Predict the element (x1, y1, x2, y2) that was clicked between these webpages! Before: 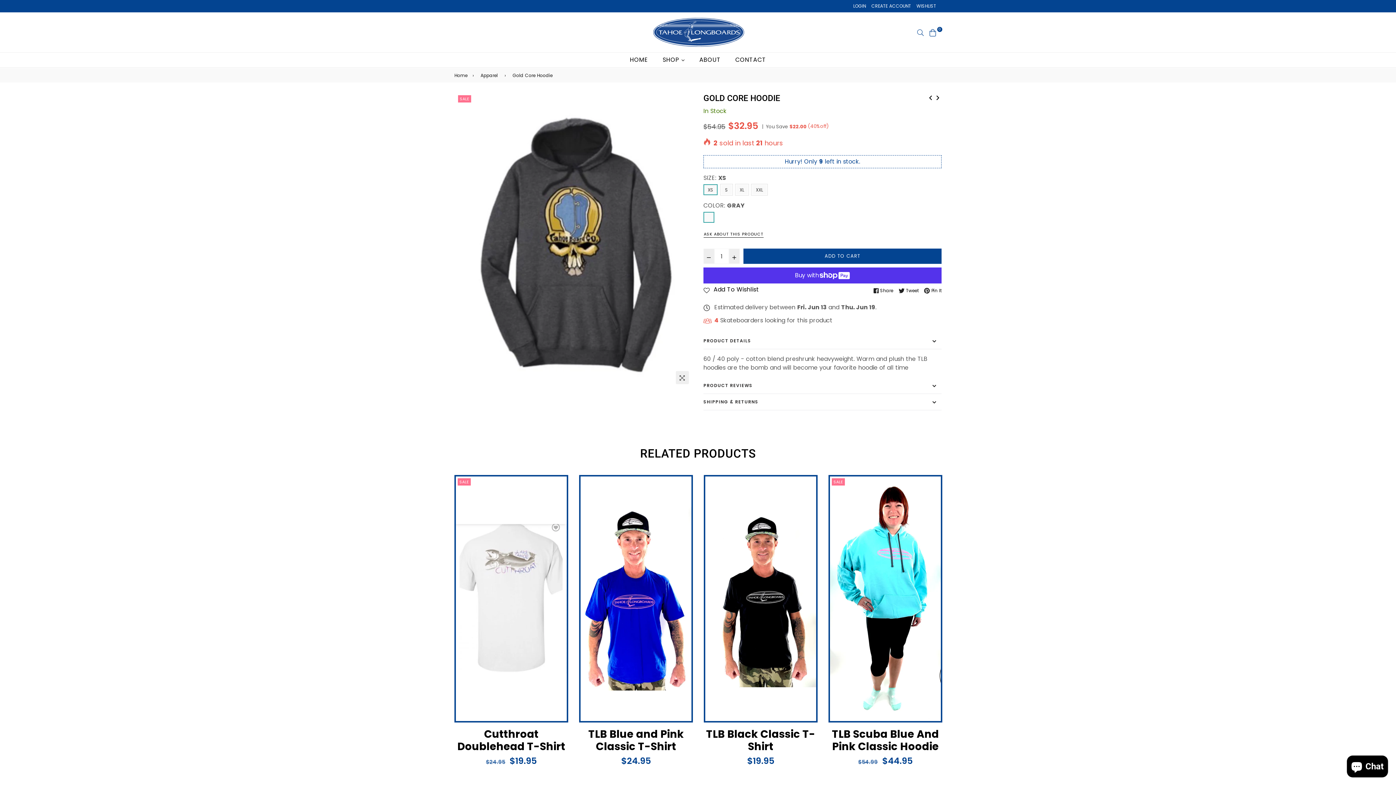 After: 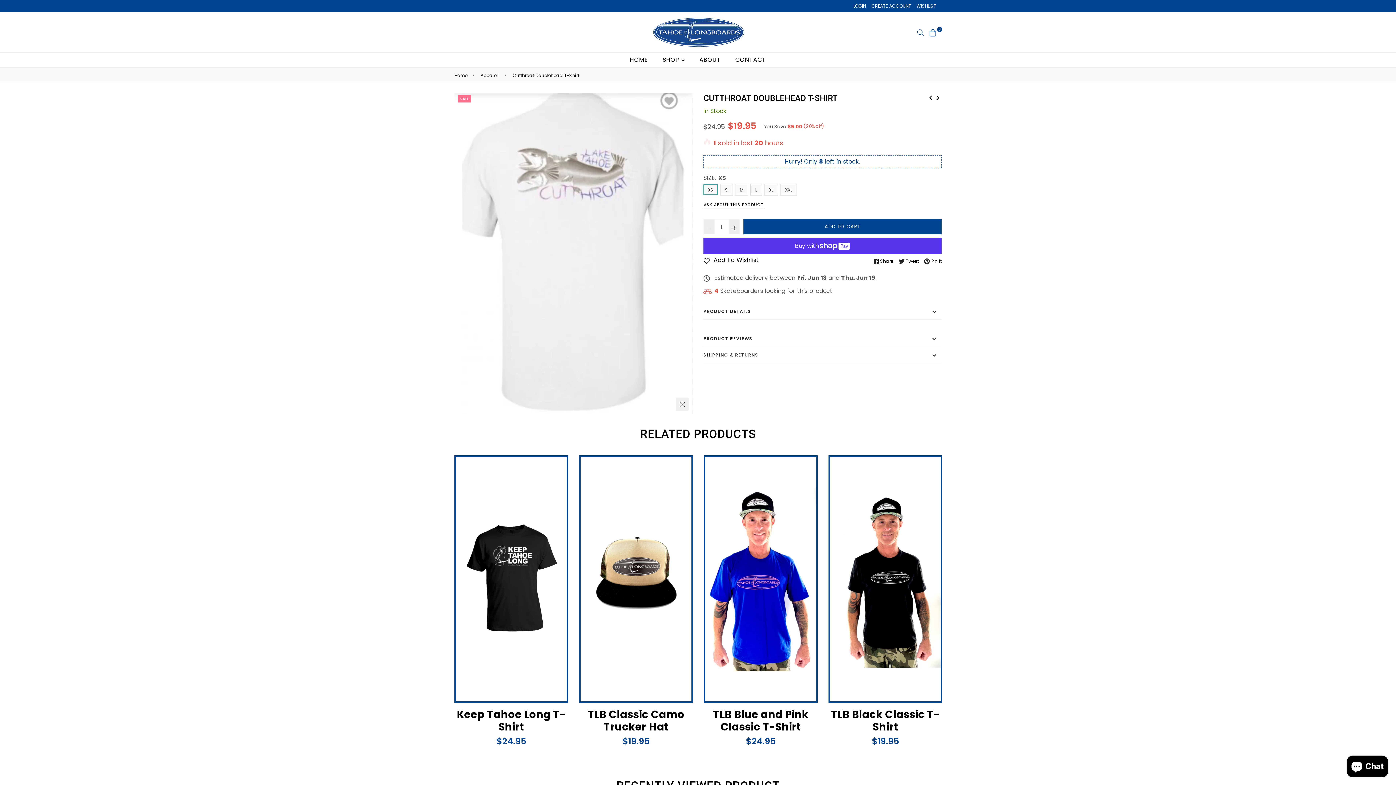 Action: bbox: (831, 727, 939, 754) label: Cutthroat Doublehead T-Shirt